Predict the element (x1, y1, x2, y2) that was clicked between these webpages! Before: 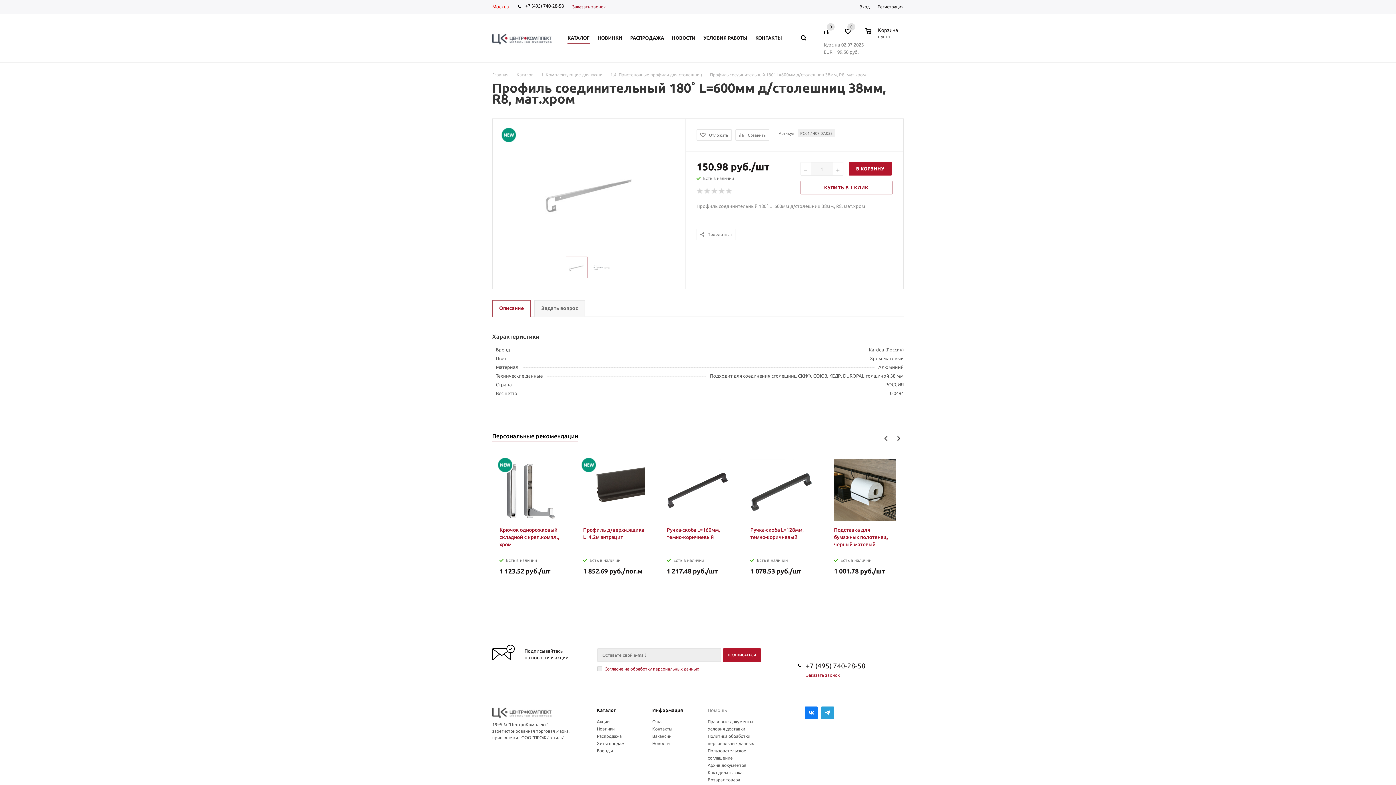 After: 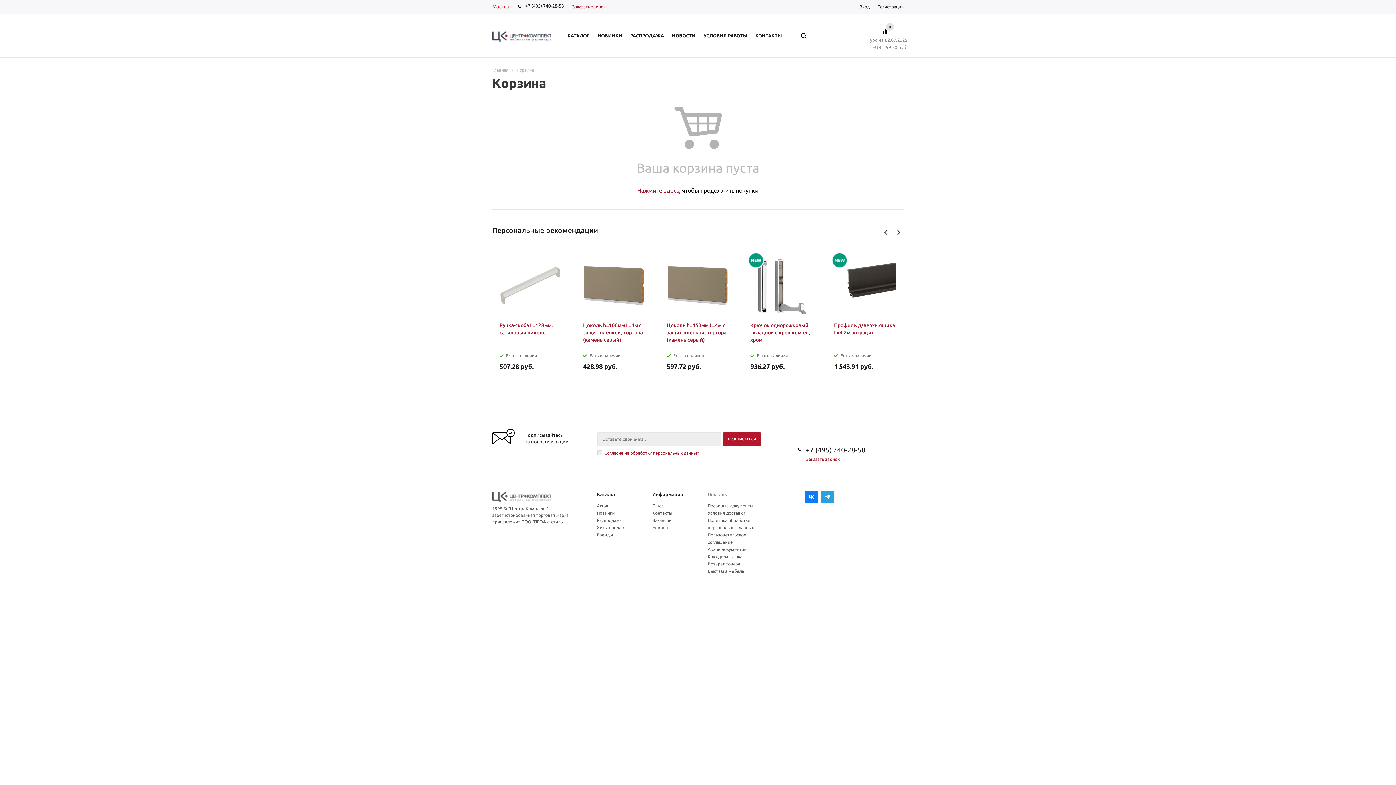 Action: bbox: (861, 22, 903, 48)